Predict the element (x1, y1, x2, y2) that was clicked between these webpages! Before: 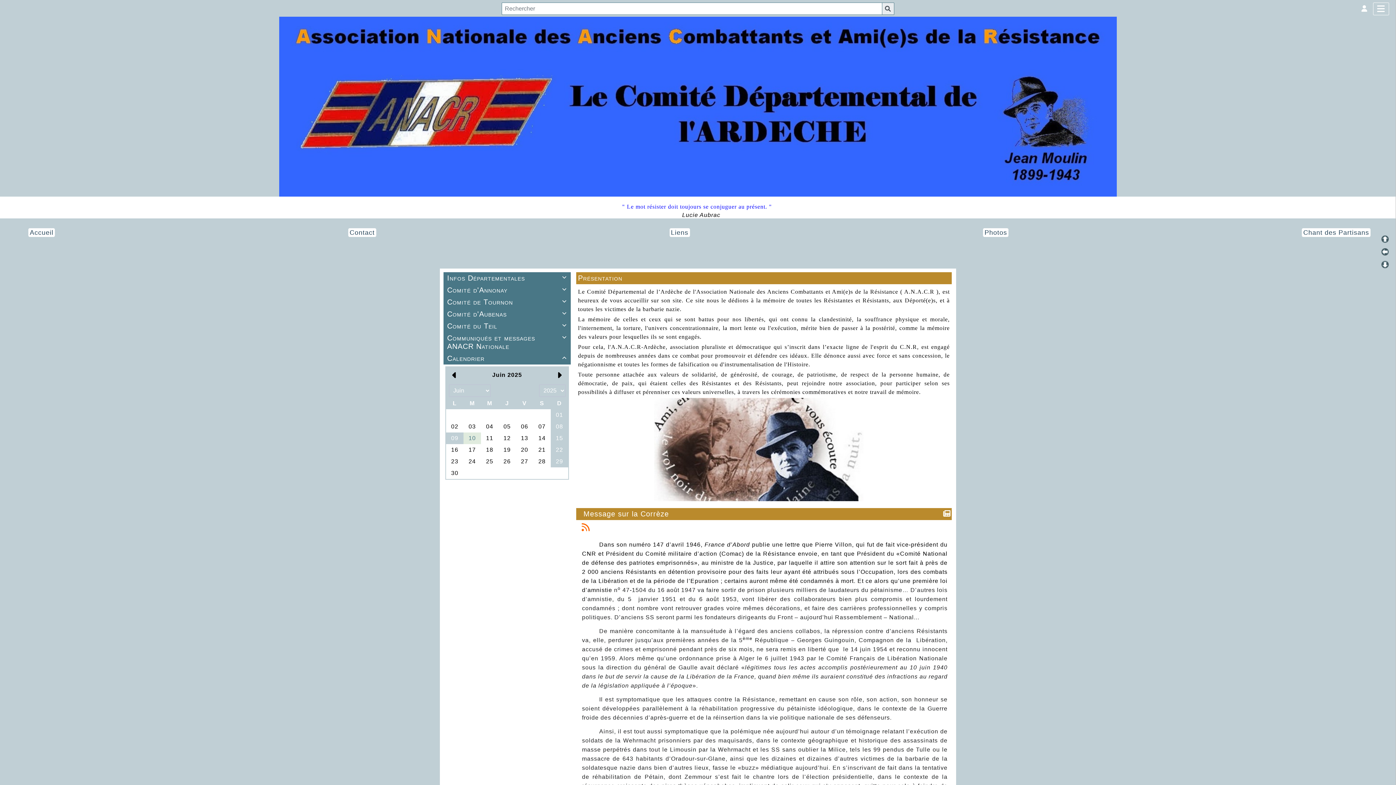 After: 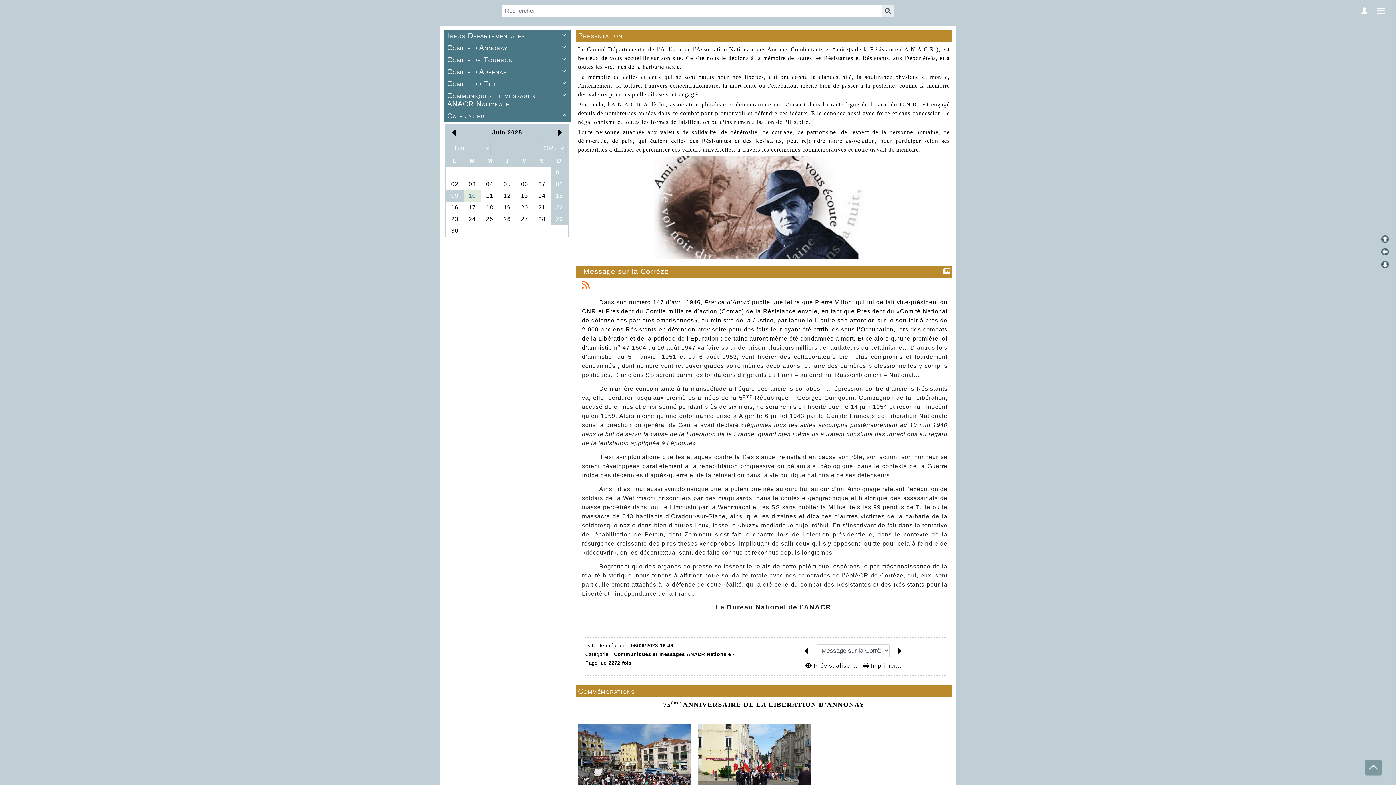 Action: bbox: (1381, 248, 1389, 255)